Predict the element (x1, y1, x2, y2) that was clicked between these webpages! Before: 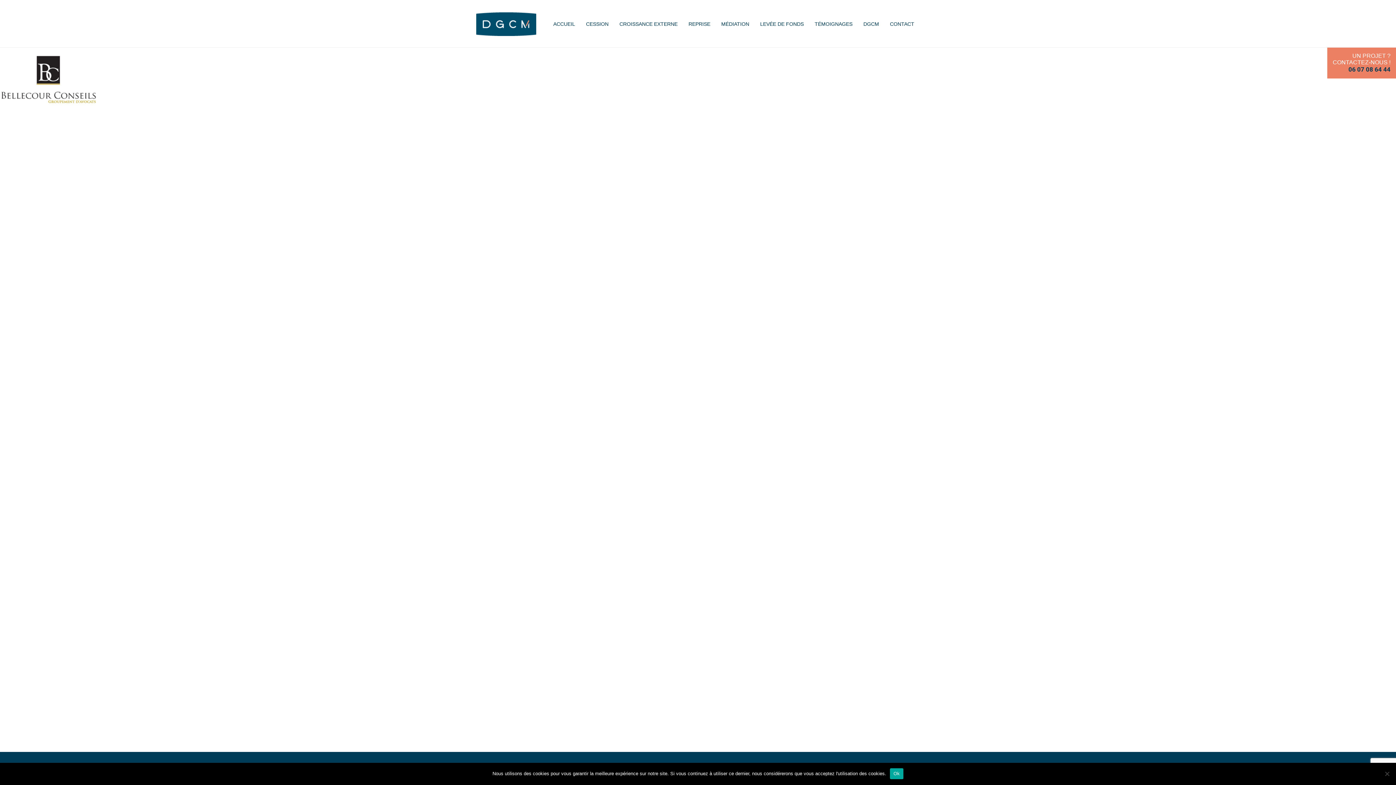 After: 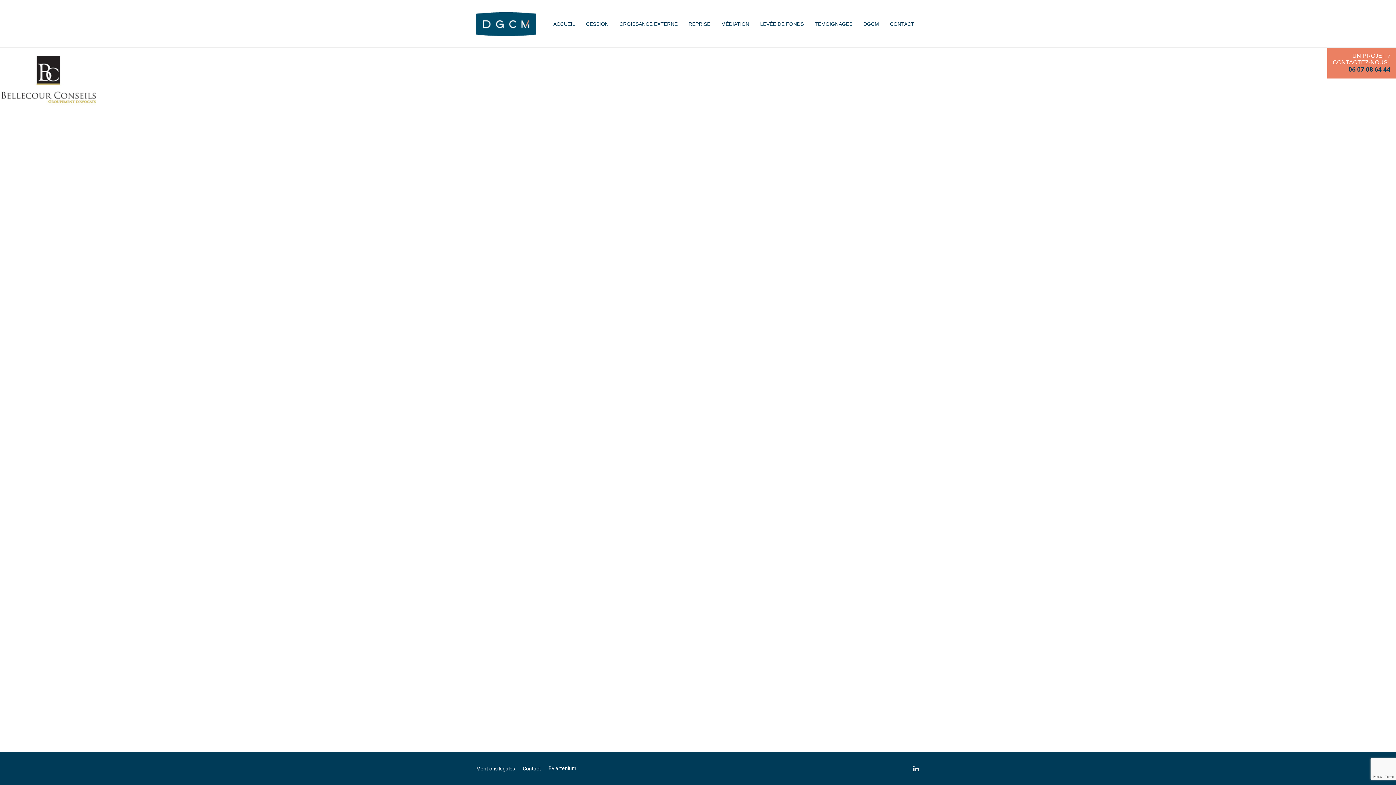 Action: label: Ok bbox: (890, 768, 903, 779)